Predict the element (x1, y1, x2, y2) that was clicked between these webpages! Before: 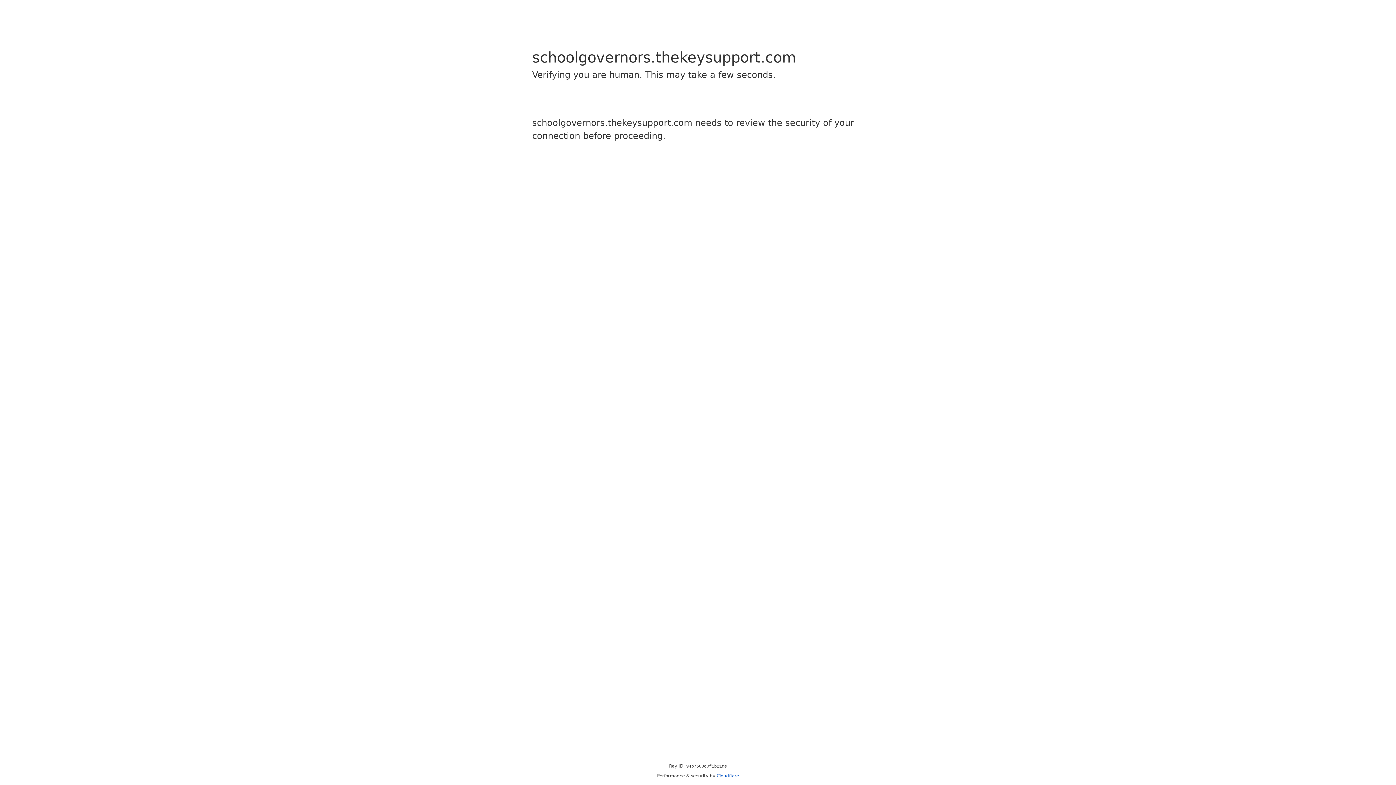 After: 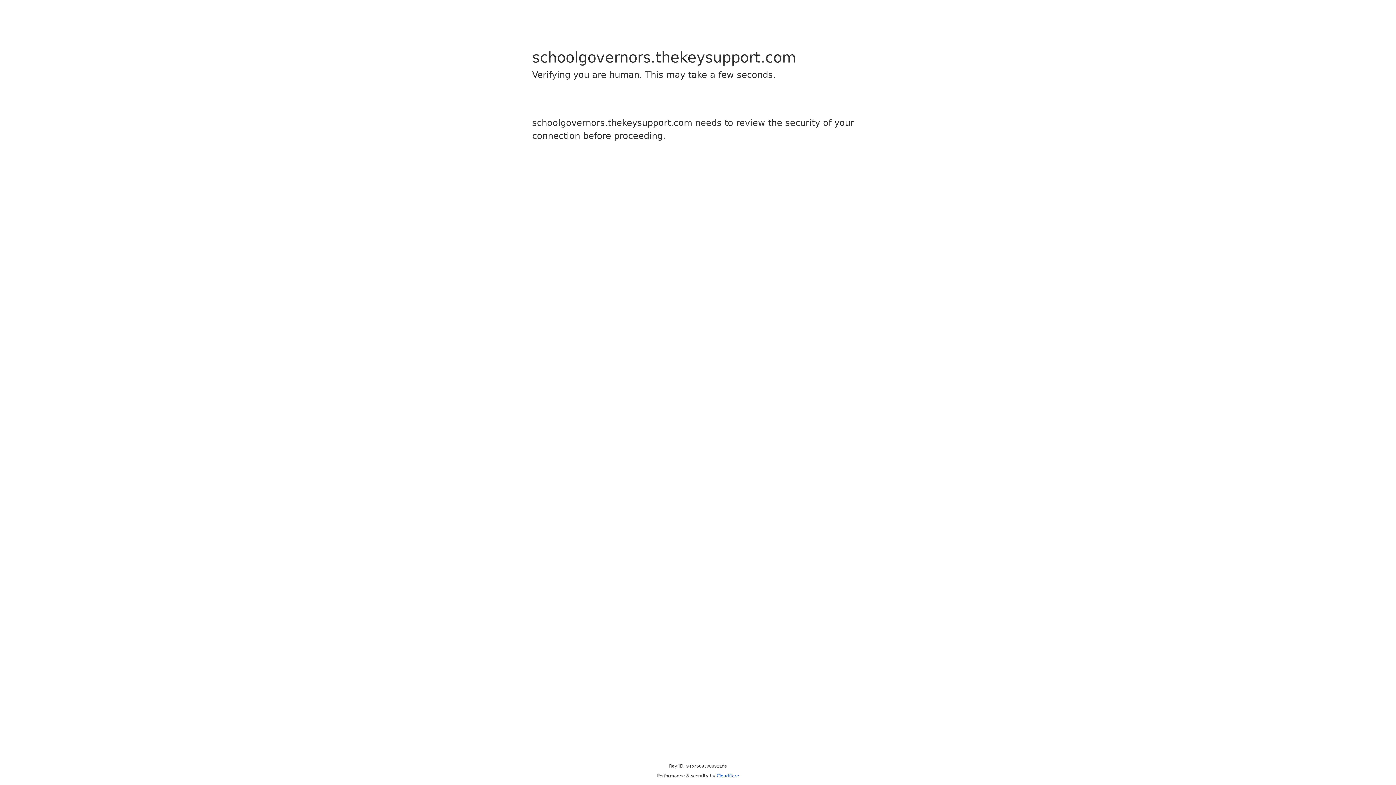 Action: label: Cloudflare bbox: (716, 773, 739, 778)